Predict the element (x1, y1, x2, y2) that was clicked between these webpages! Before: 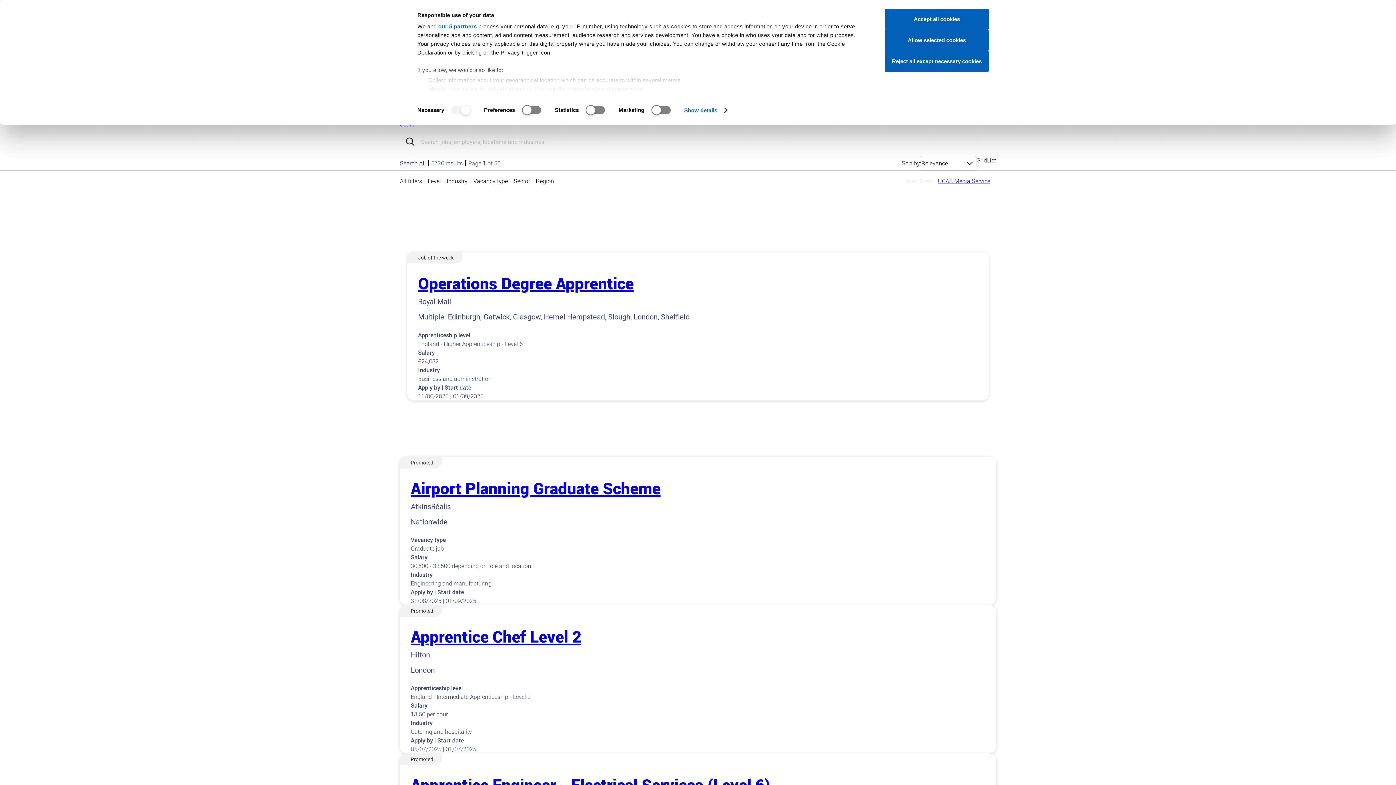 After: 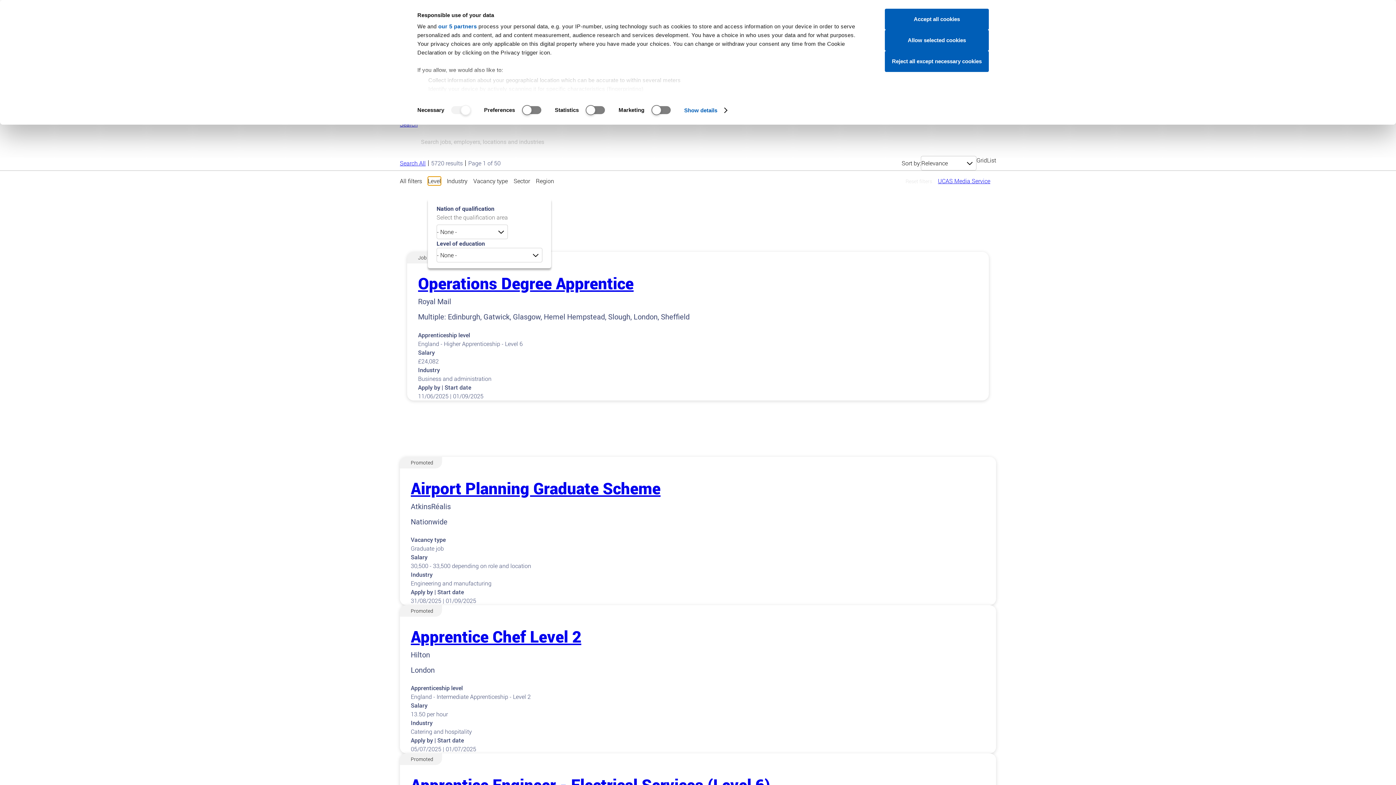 Action: bbox: (428, 176, 441, 185) label: Level